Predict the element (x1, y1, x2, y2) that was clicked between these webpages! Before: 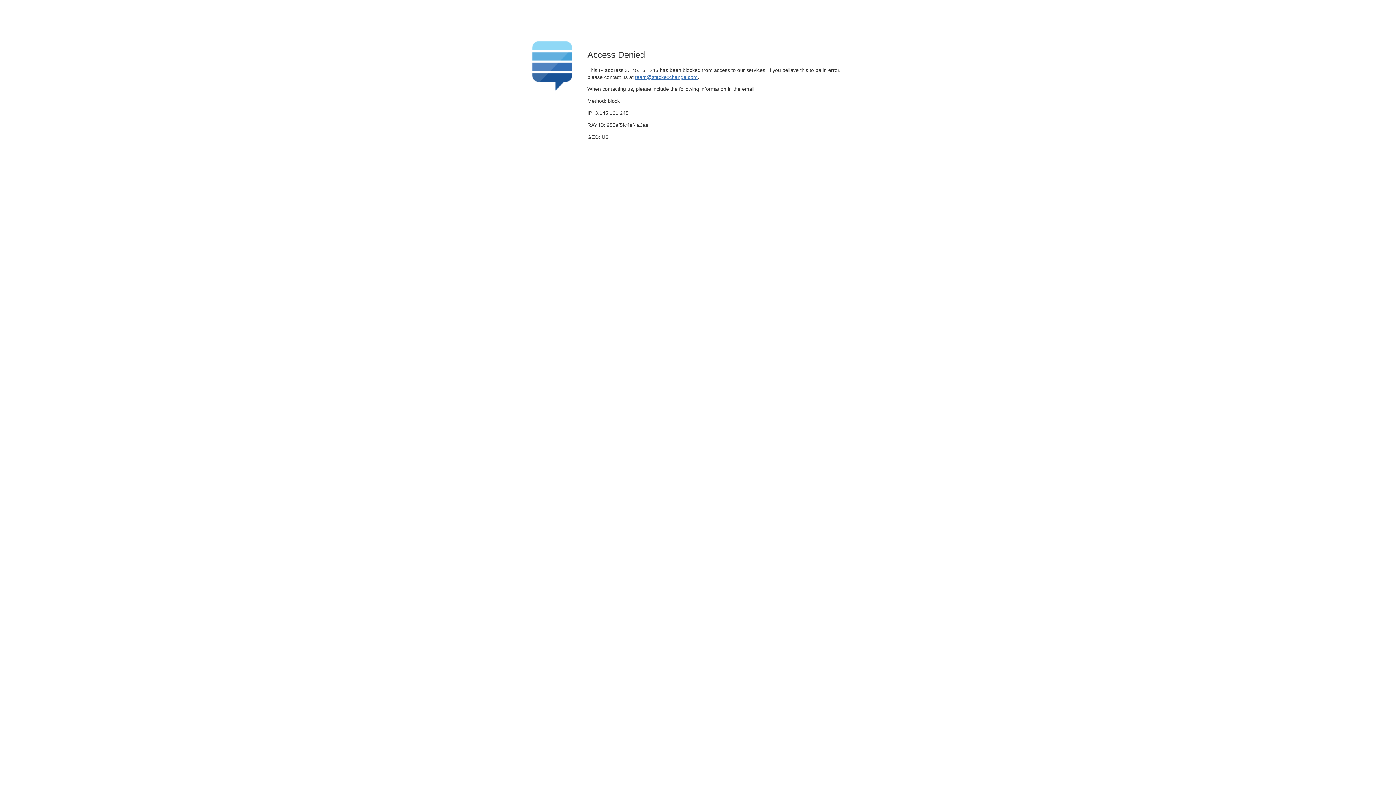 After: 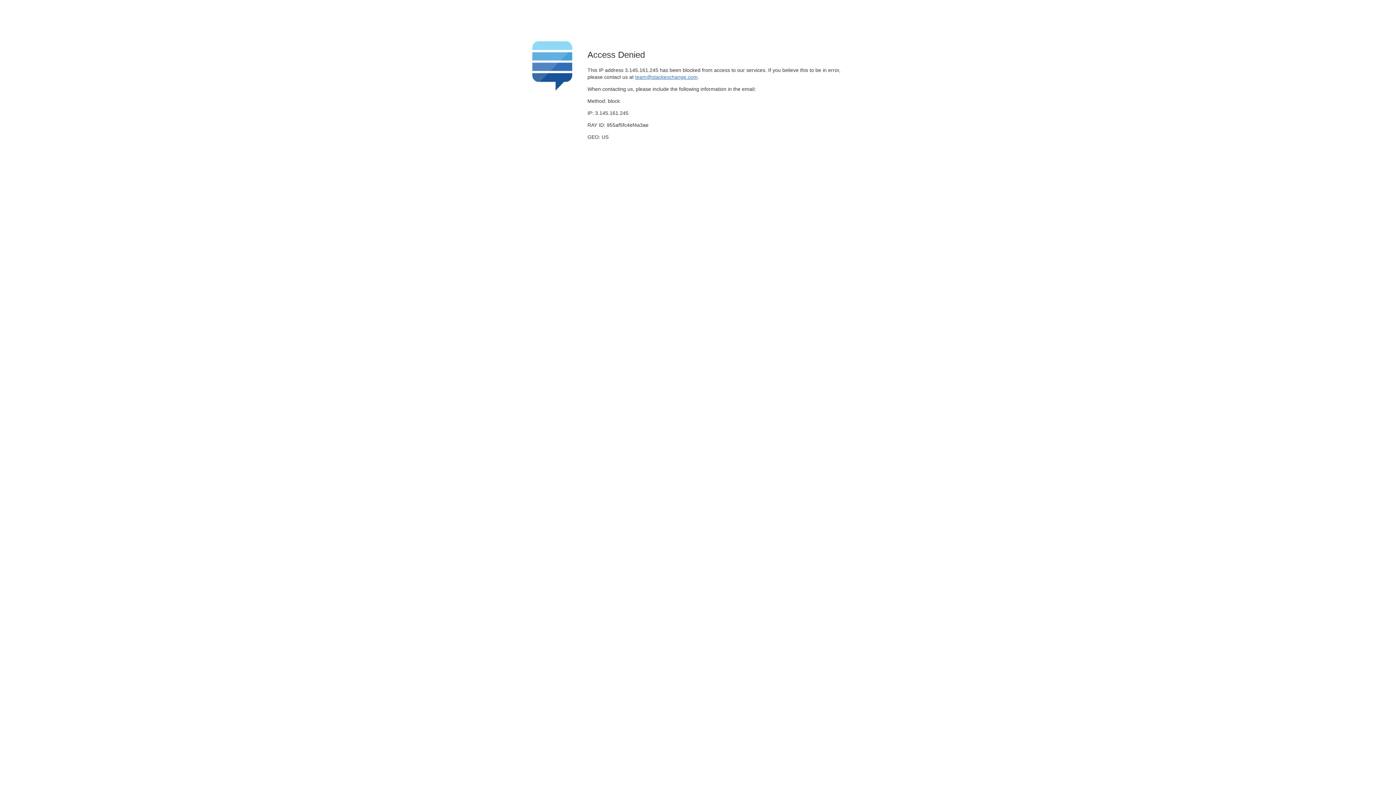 Action: bbox: (635, 74, 697, 79) label: team@stackexchange.com